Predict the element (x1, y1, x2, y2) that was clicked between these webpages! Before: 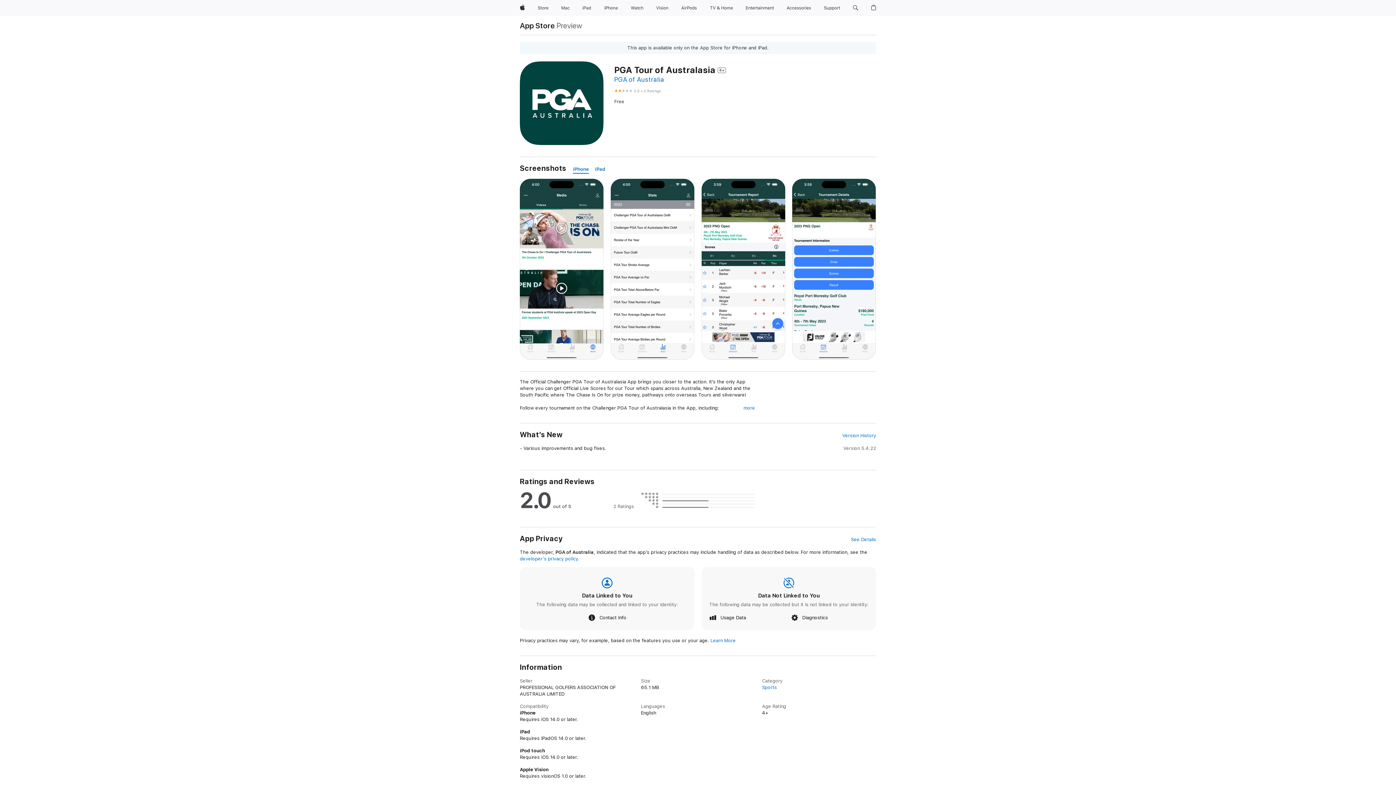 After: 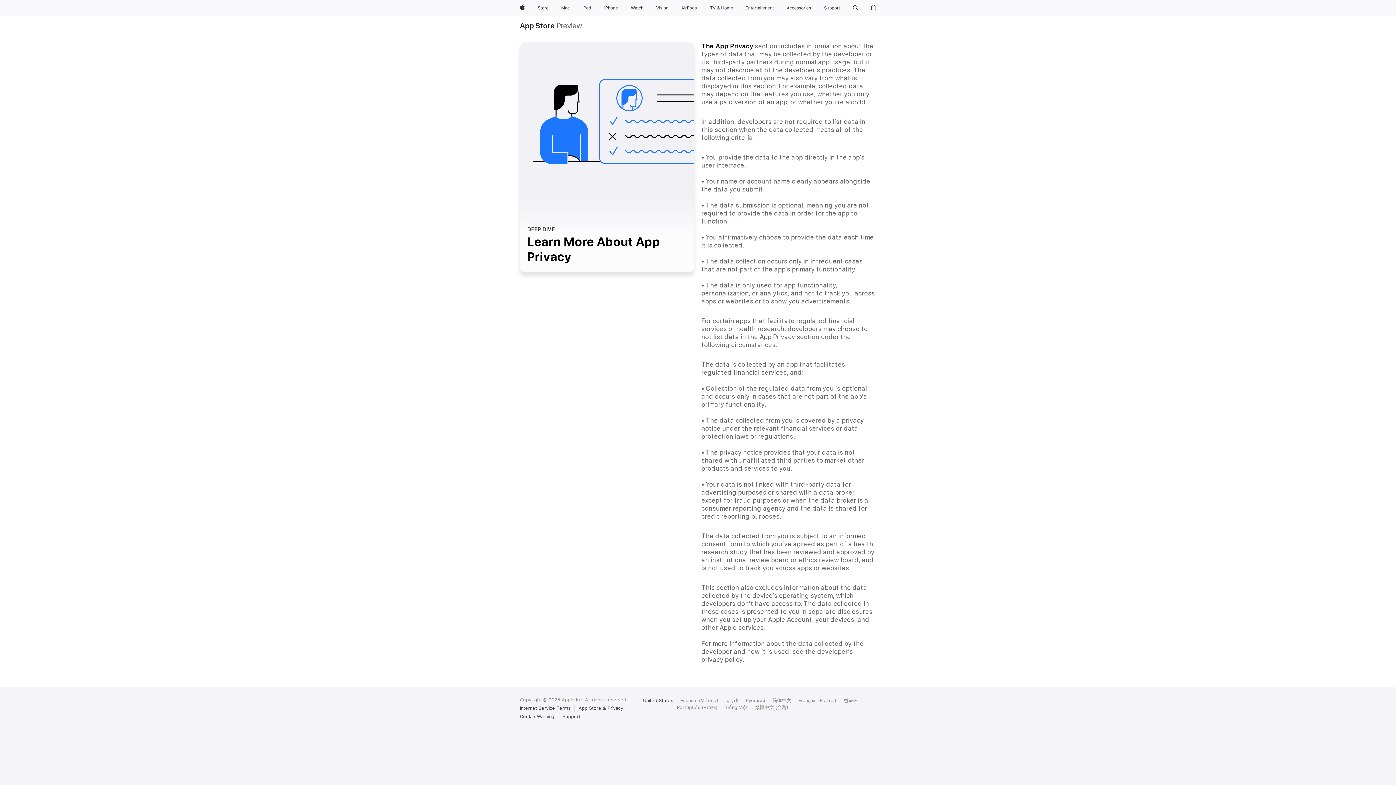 Action: label: Learn More bbox: (710, 638, 735, 643)